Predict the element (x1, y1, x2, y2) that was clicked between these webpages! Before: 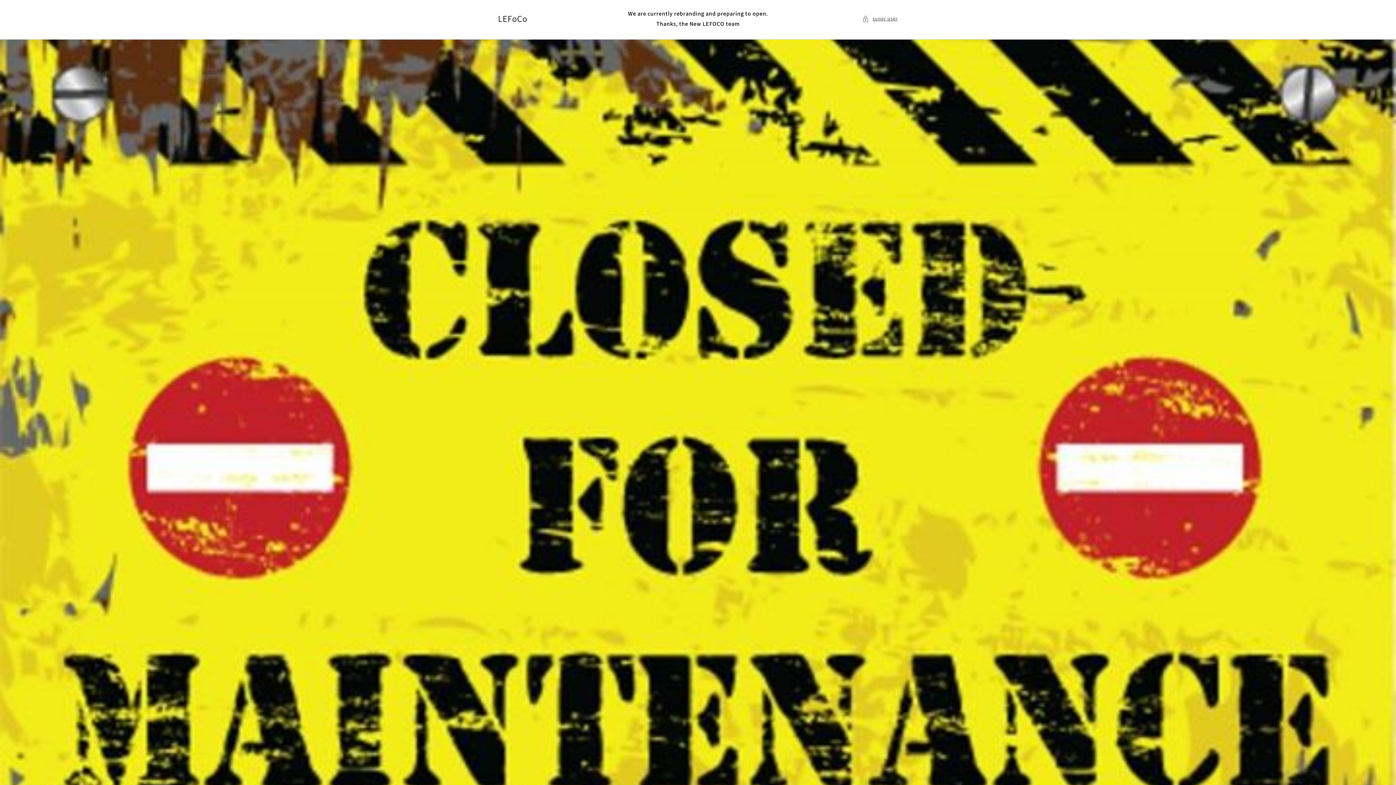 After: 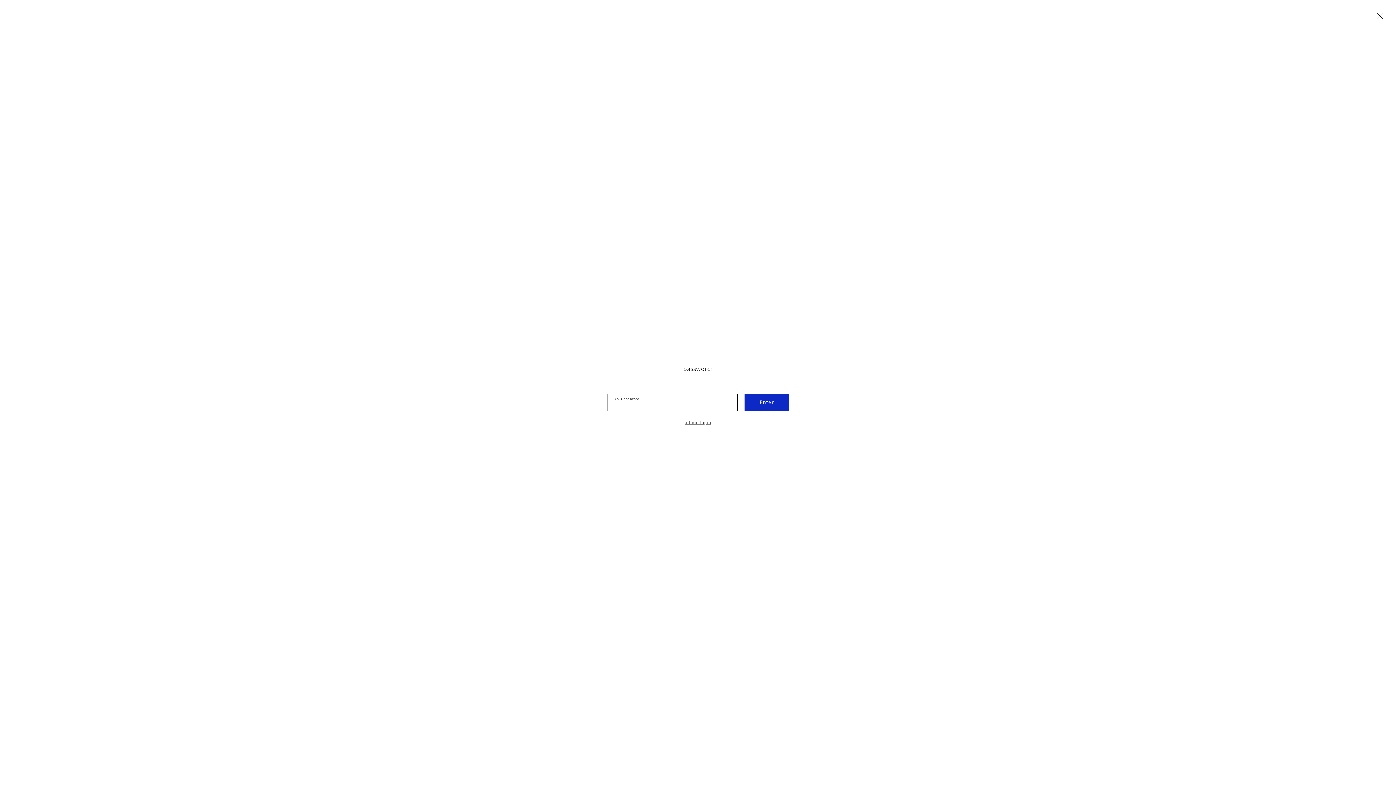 Action: label: super user bbox: (862, 14, 898, 23)